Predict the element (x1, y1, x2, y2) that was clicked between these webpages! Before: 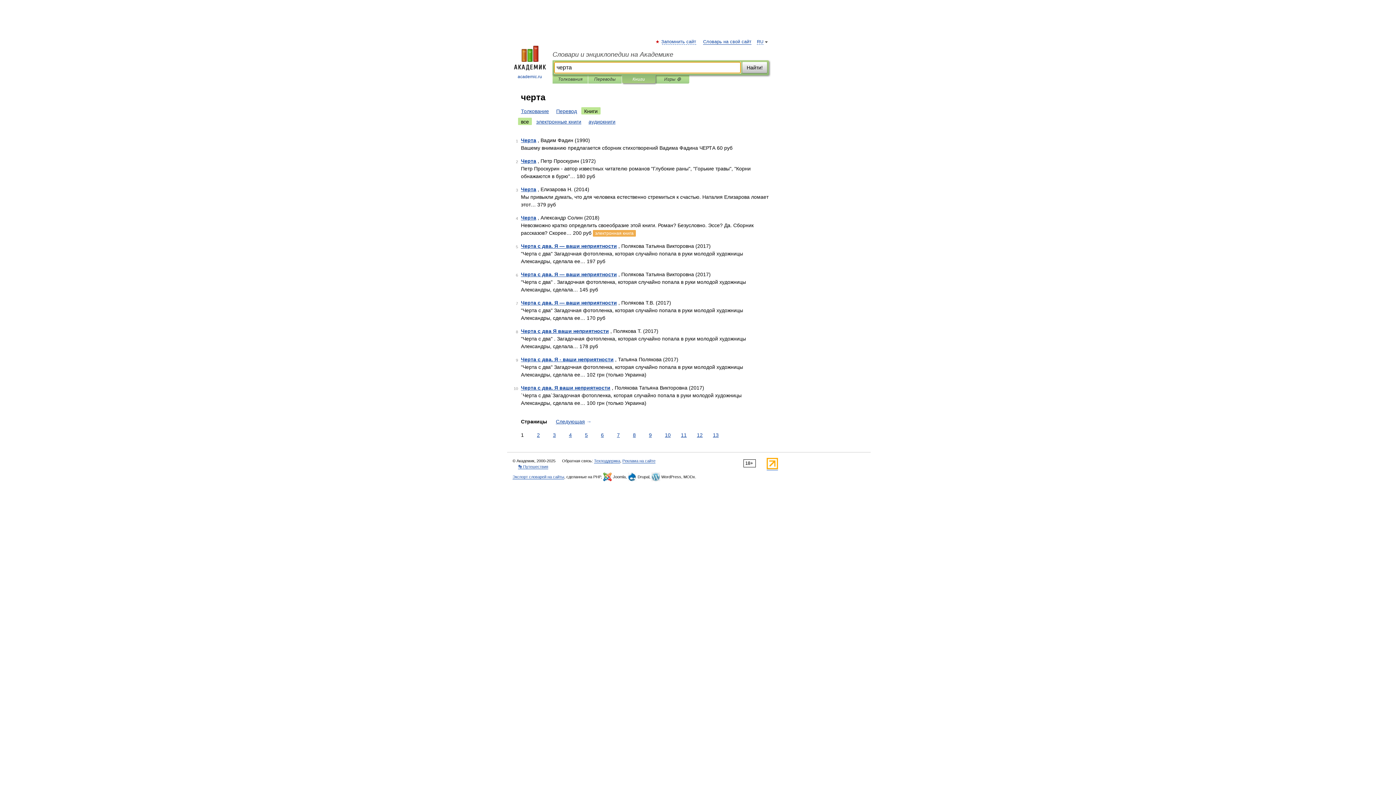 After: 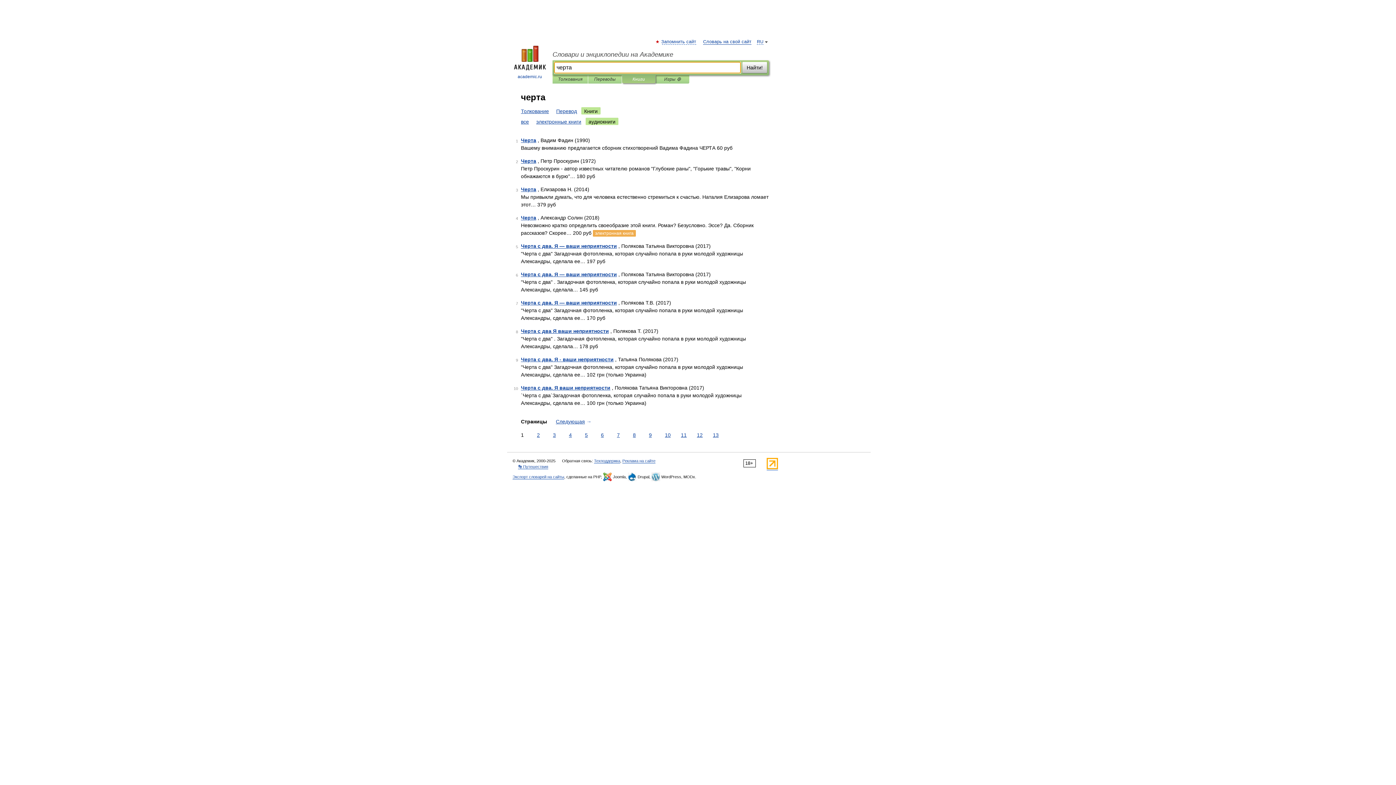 Action: label: аудиокниги bbox: (585, 117, 618, 125)